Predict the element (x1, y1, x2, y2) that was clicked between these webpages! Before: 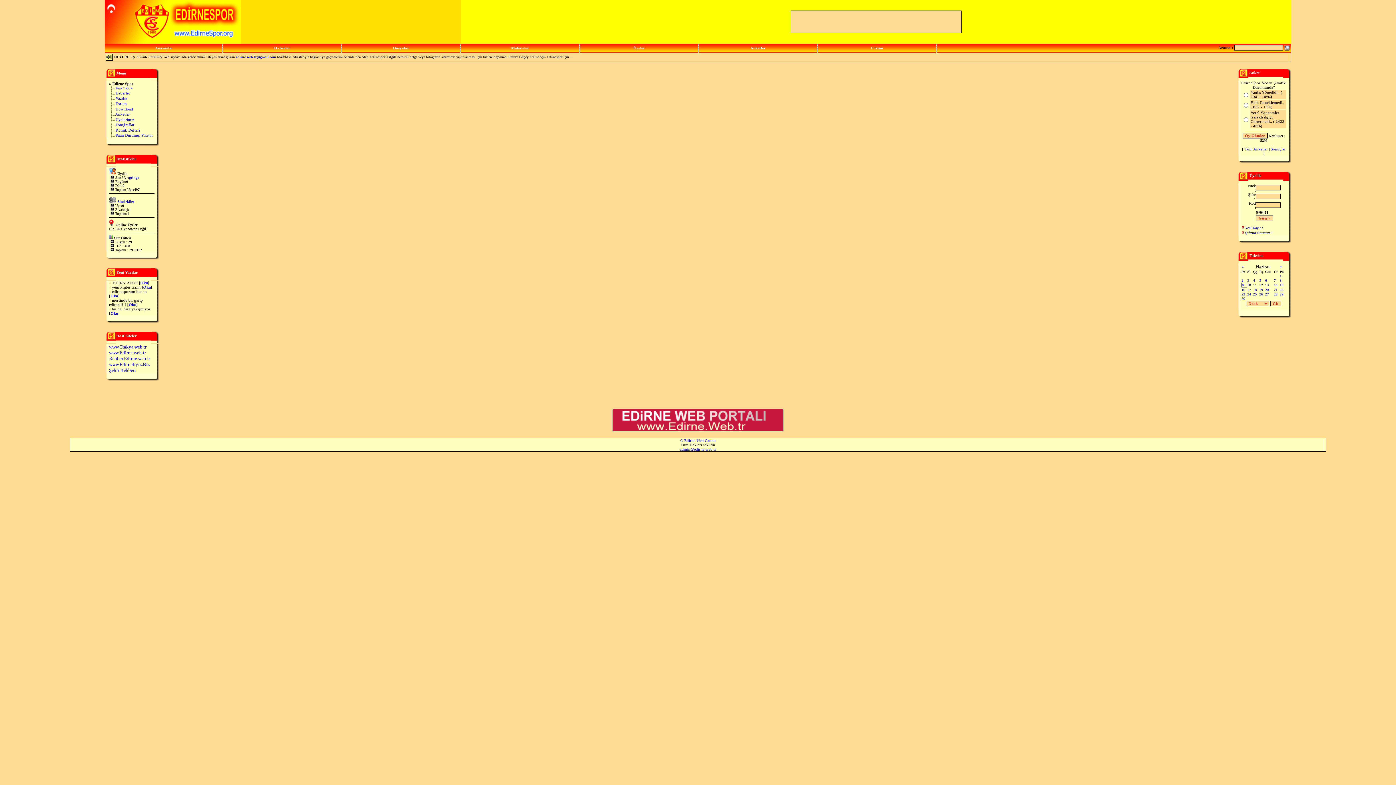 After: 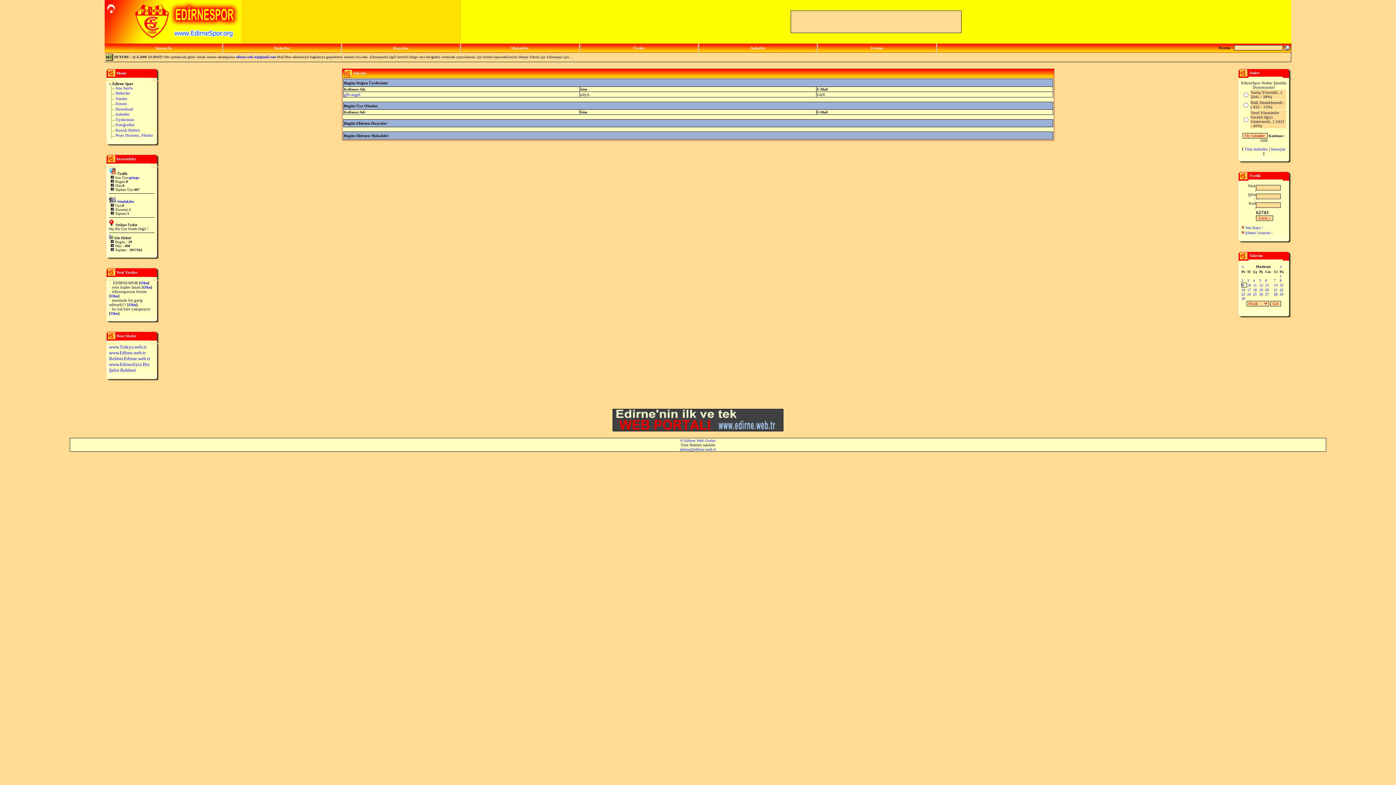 Action: bbox: (1253, 278, 1255, 282) label: 4